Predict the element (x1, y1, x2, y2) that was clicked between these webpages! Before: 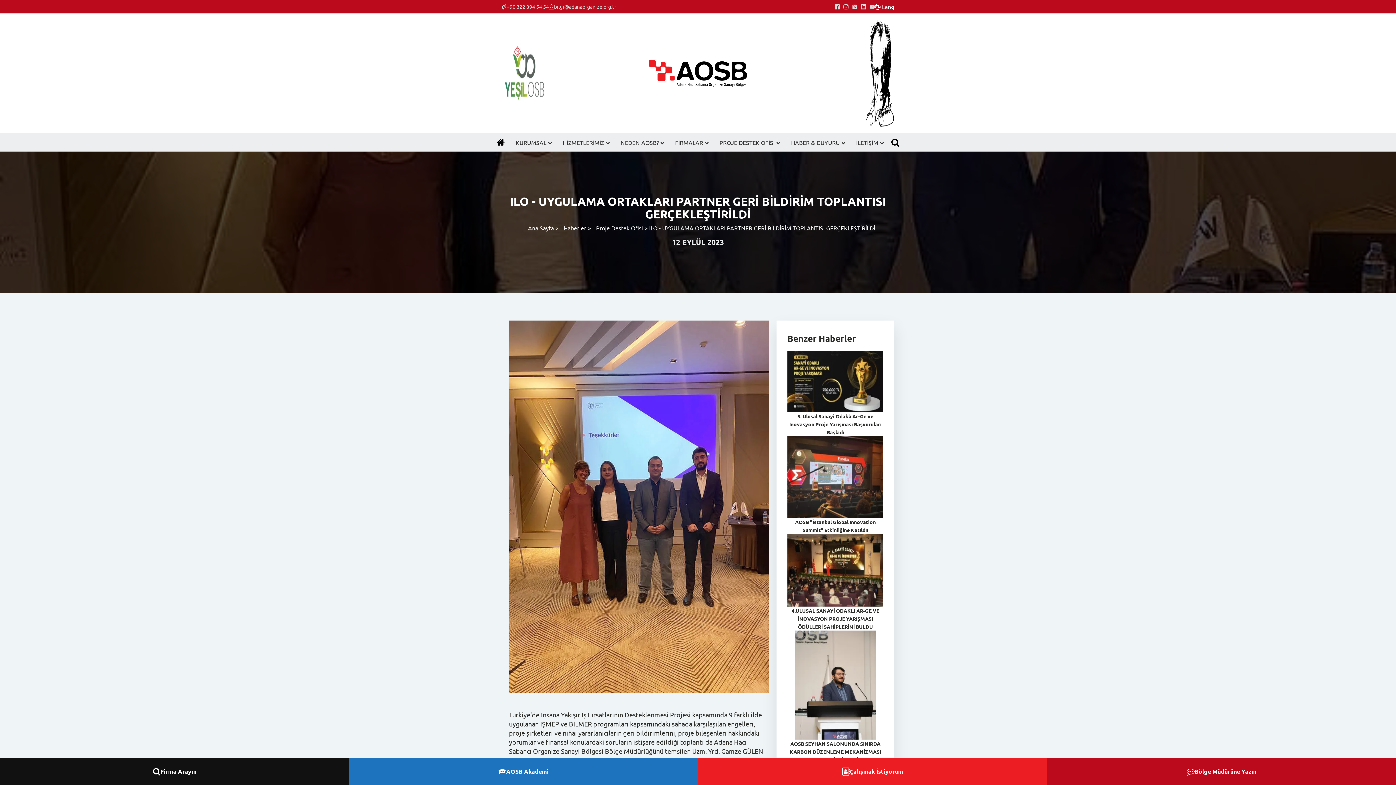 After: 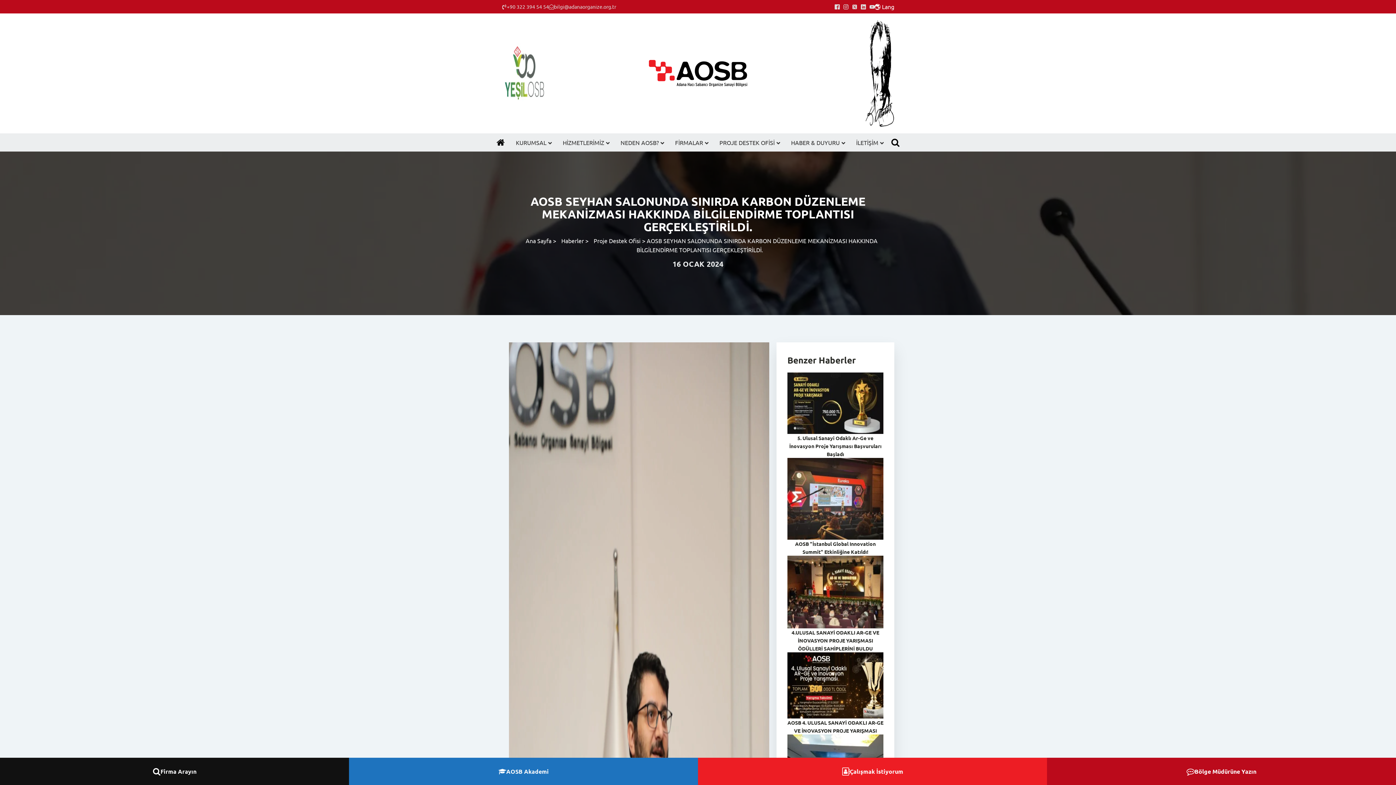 Action: label: AOSB SEYHAN SALONUNDA SINIRDA KARBON DÜZENLEME MEKANİZMASI HAKKINDA BİLGİLENDİRME TOPLANTISI GERÇEKLEŞTİRİLDİ. bbox: (787, 630, 883, 772)